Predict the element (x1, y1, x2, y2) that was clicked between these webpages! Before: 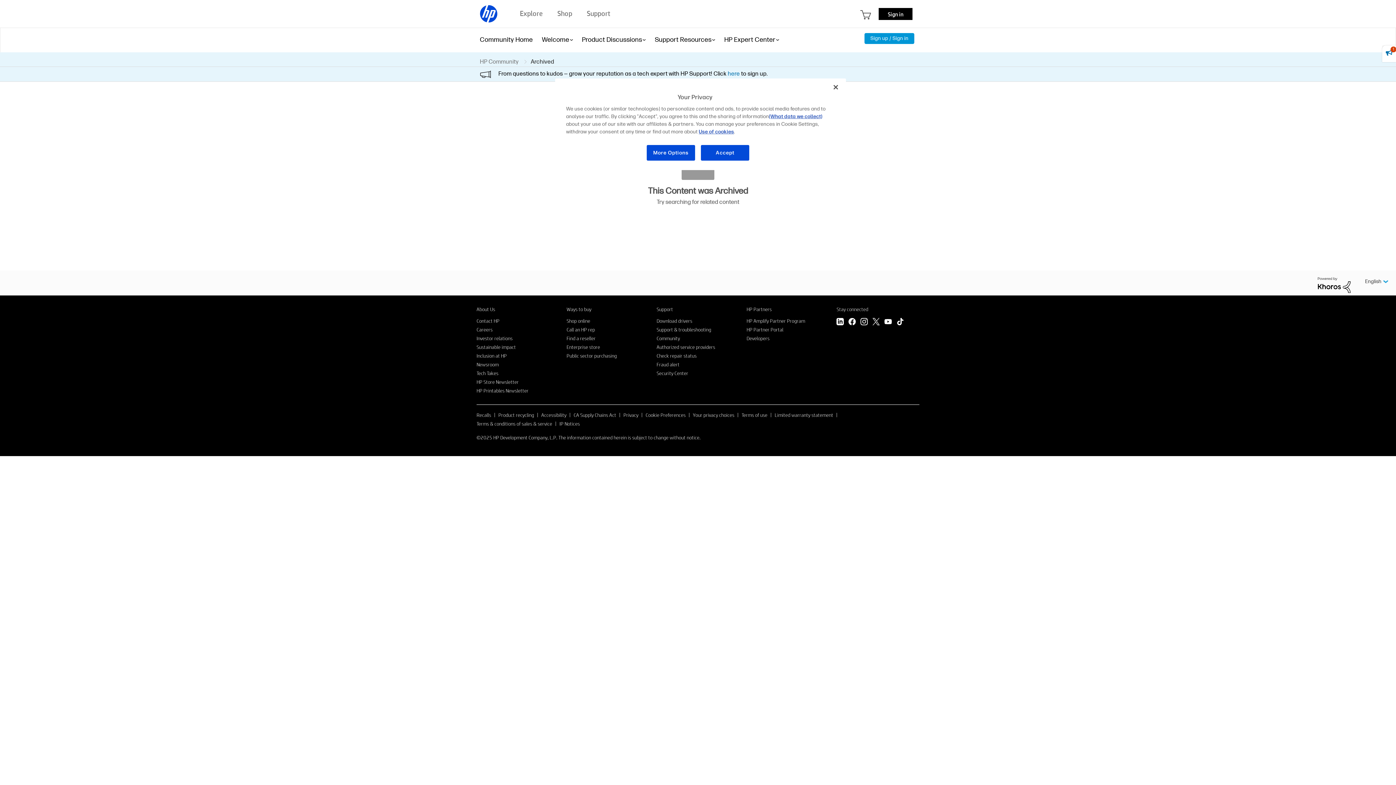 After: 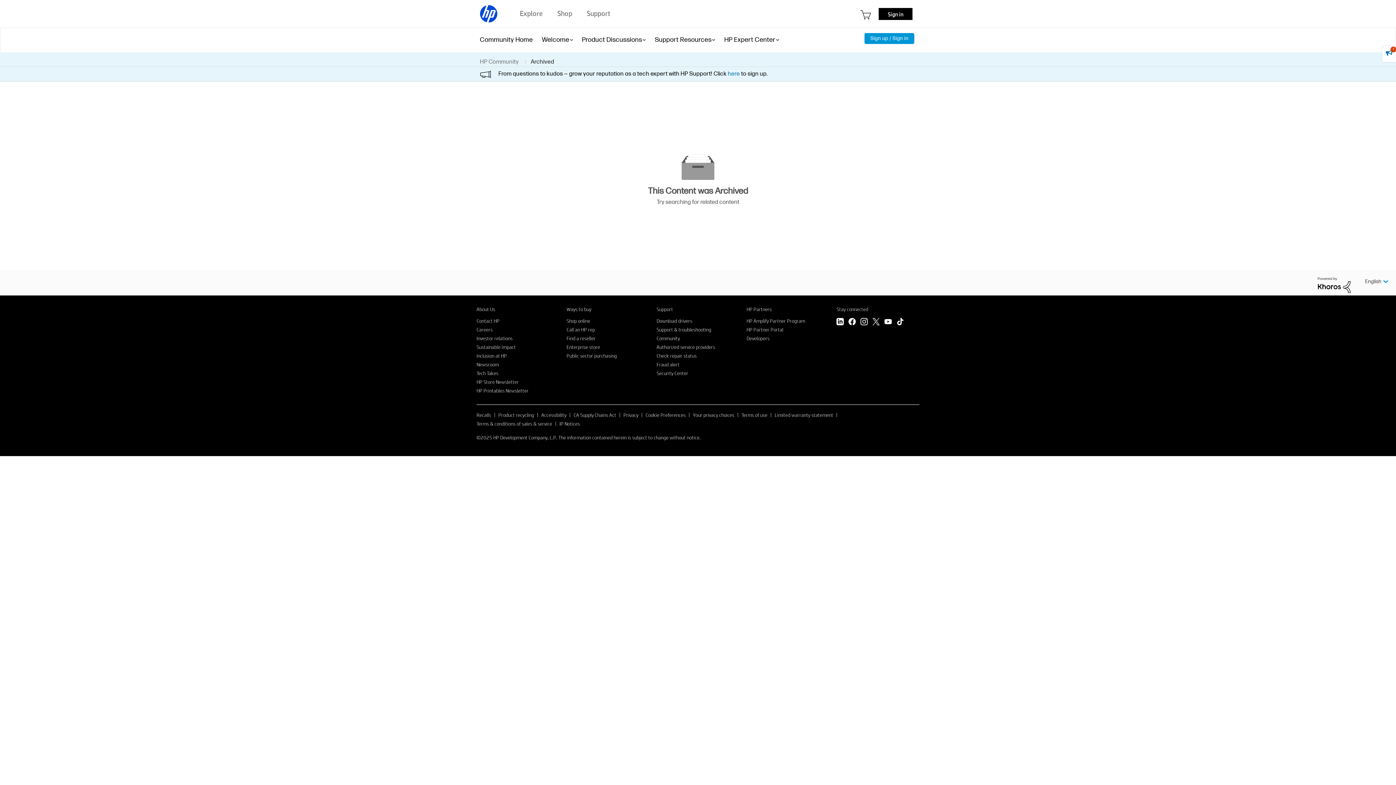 Action: label: Close bbox: (828, 79, 844, 95)